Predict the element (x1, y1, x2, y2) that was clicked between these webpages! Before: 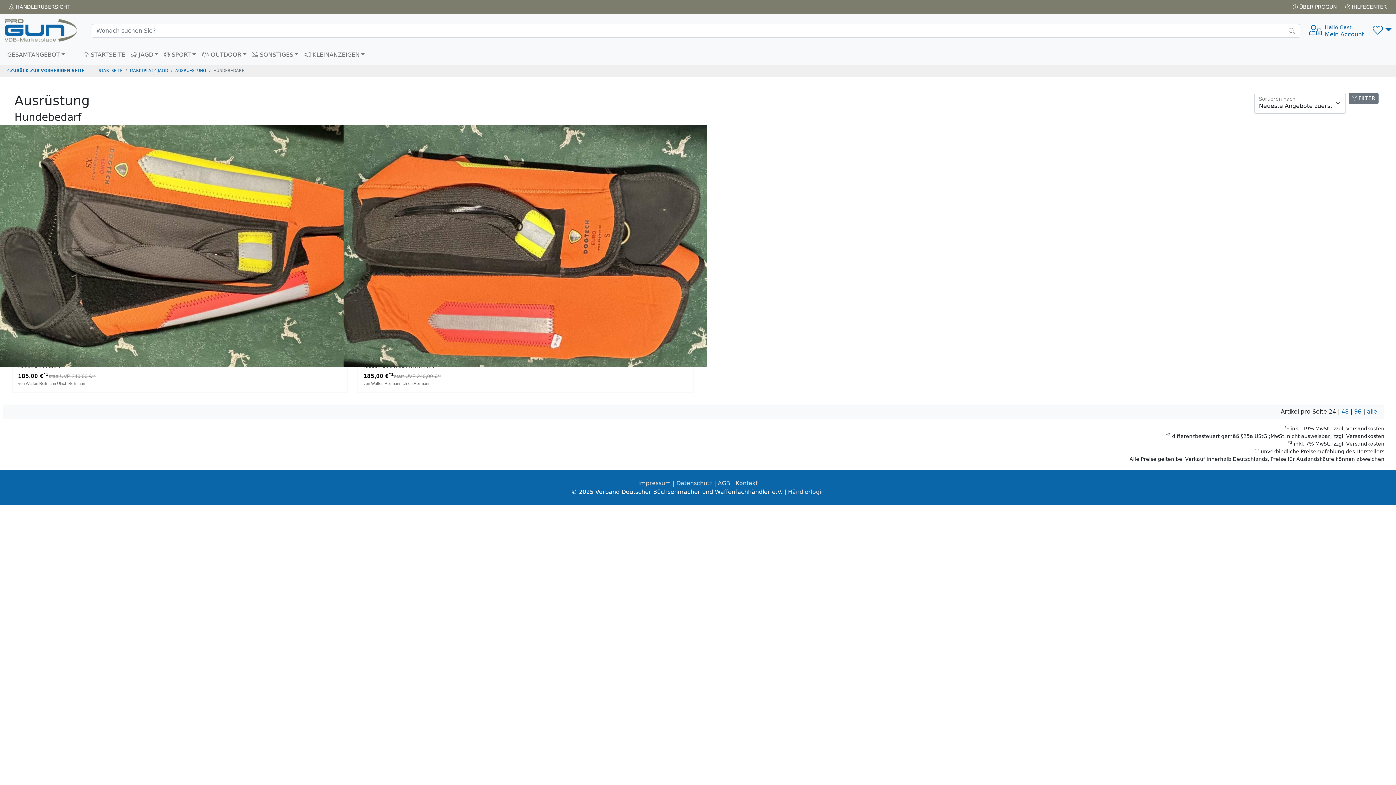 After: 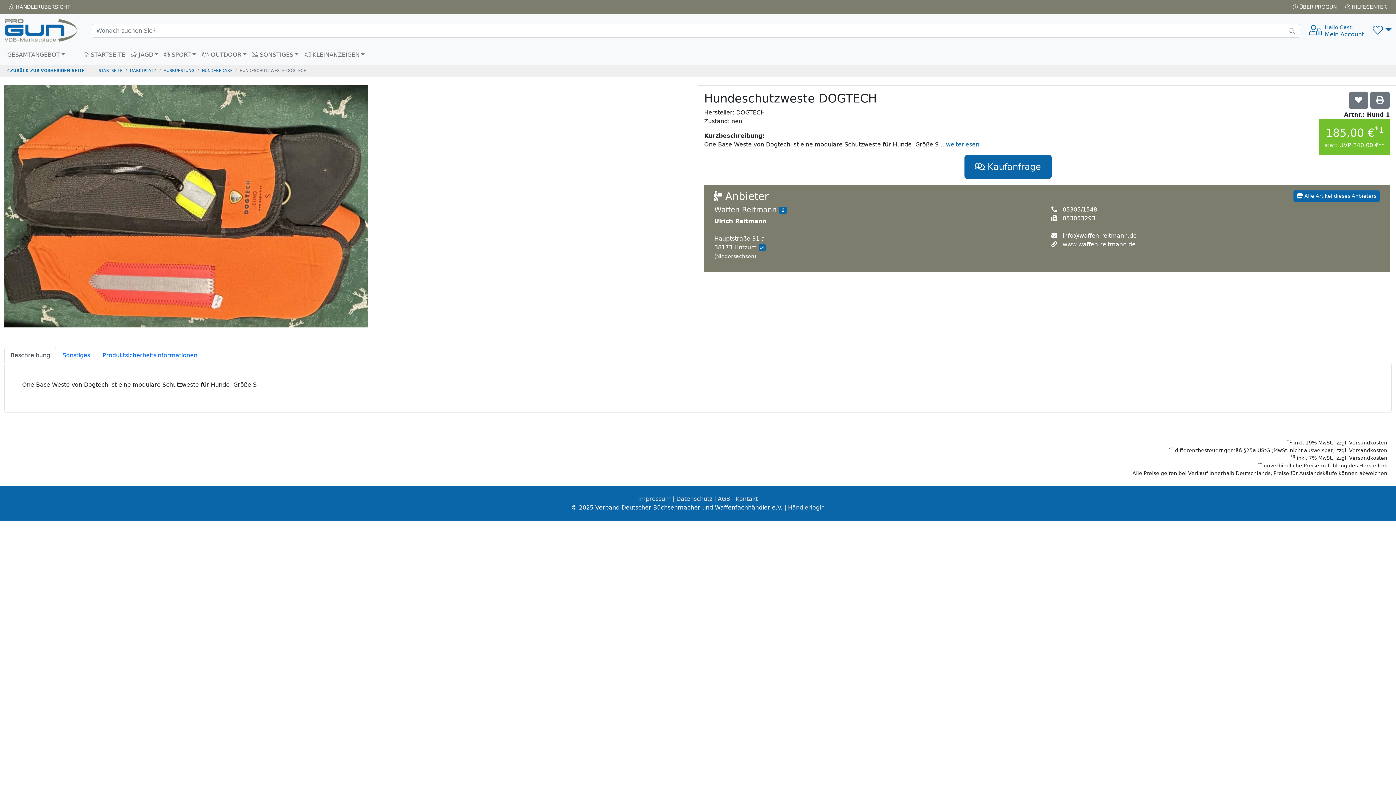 Action: bbox: (357, 134, 693, 357)